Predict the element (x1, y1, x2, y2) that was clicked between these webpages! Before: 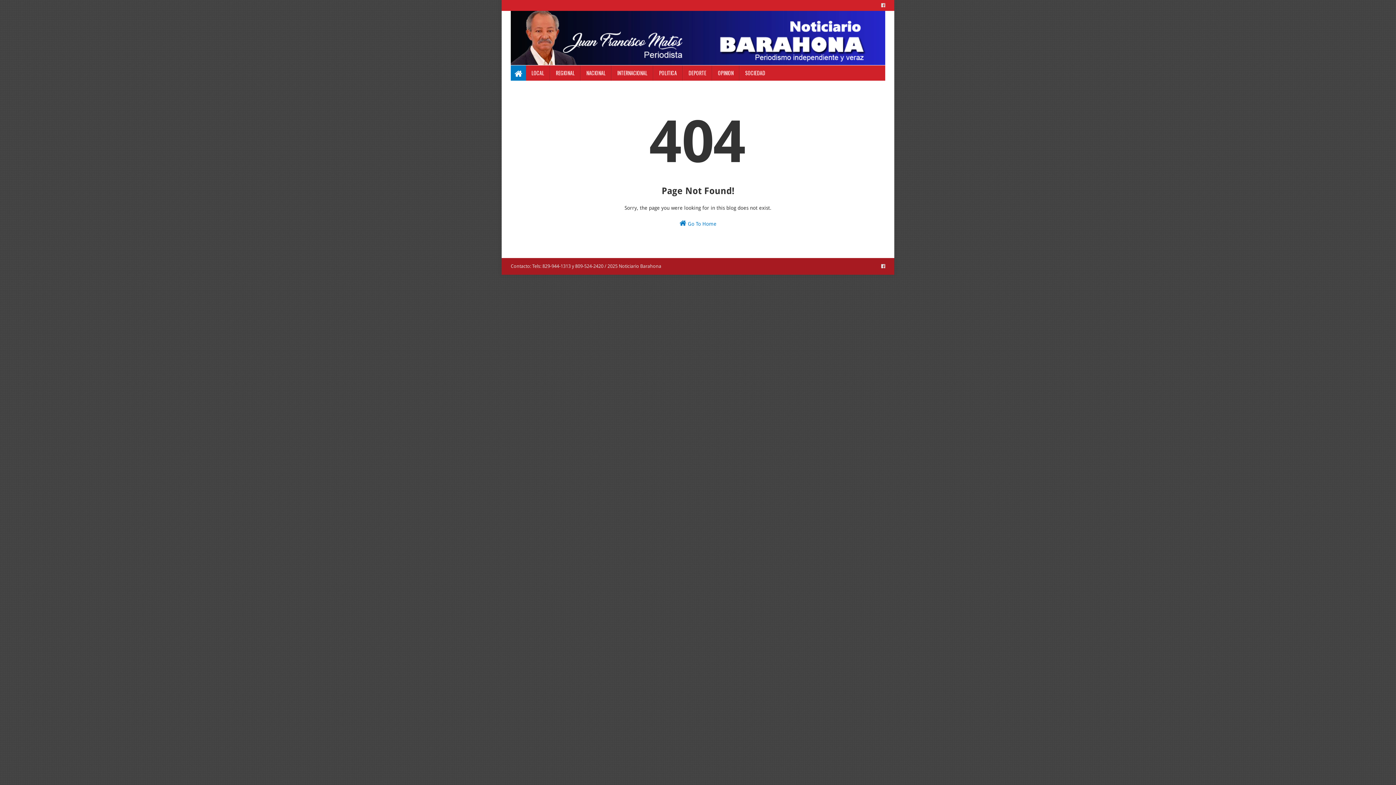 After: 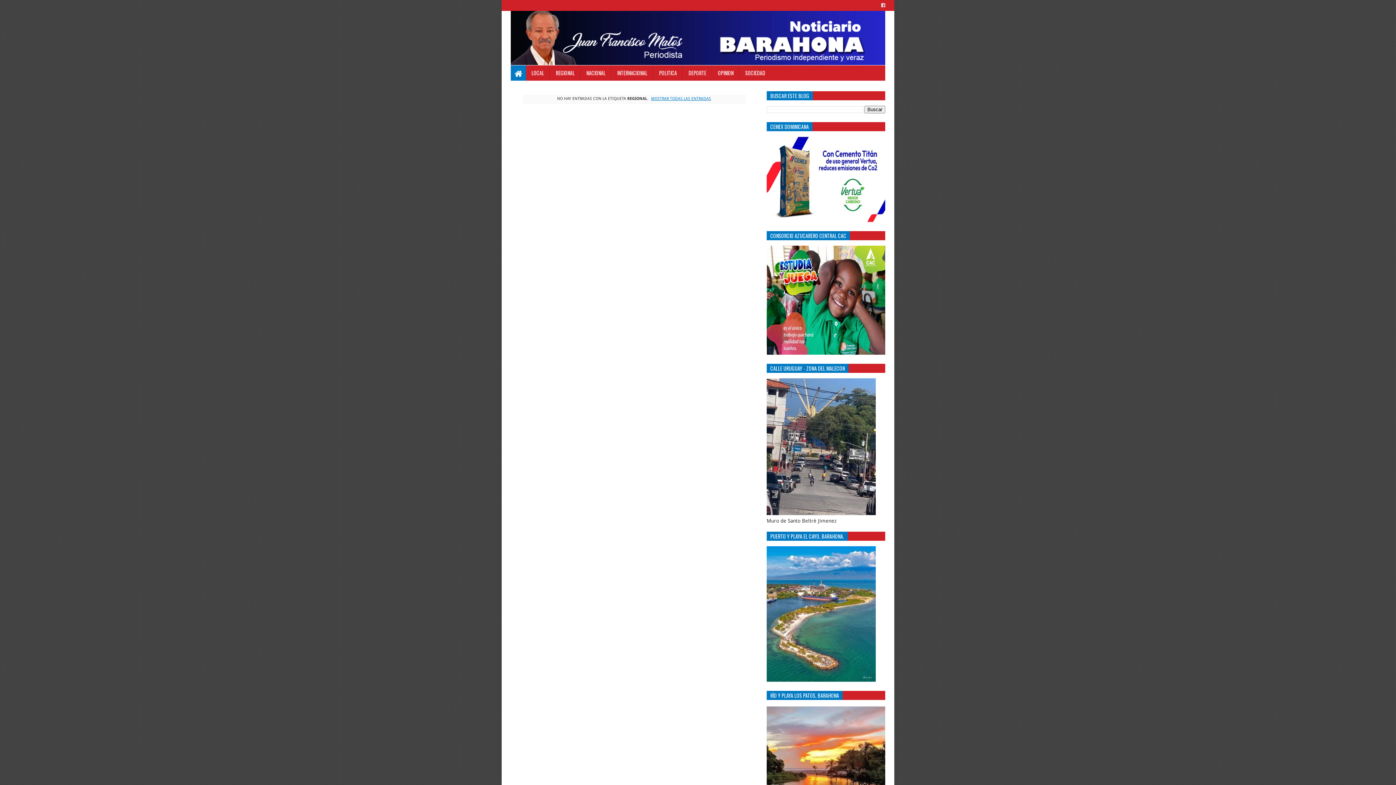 Action: bbox: (550, 65, 580, 80) label: REGIONAL